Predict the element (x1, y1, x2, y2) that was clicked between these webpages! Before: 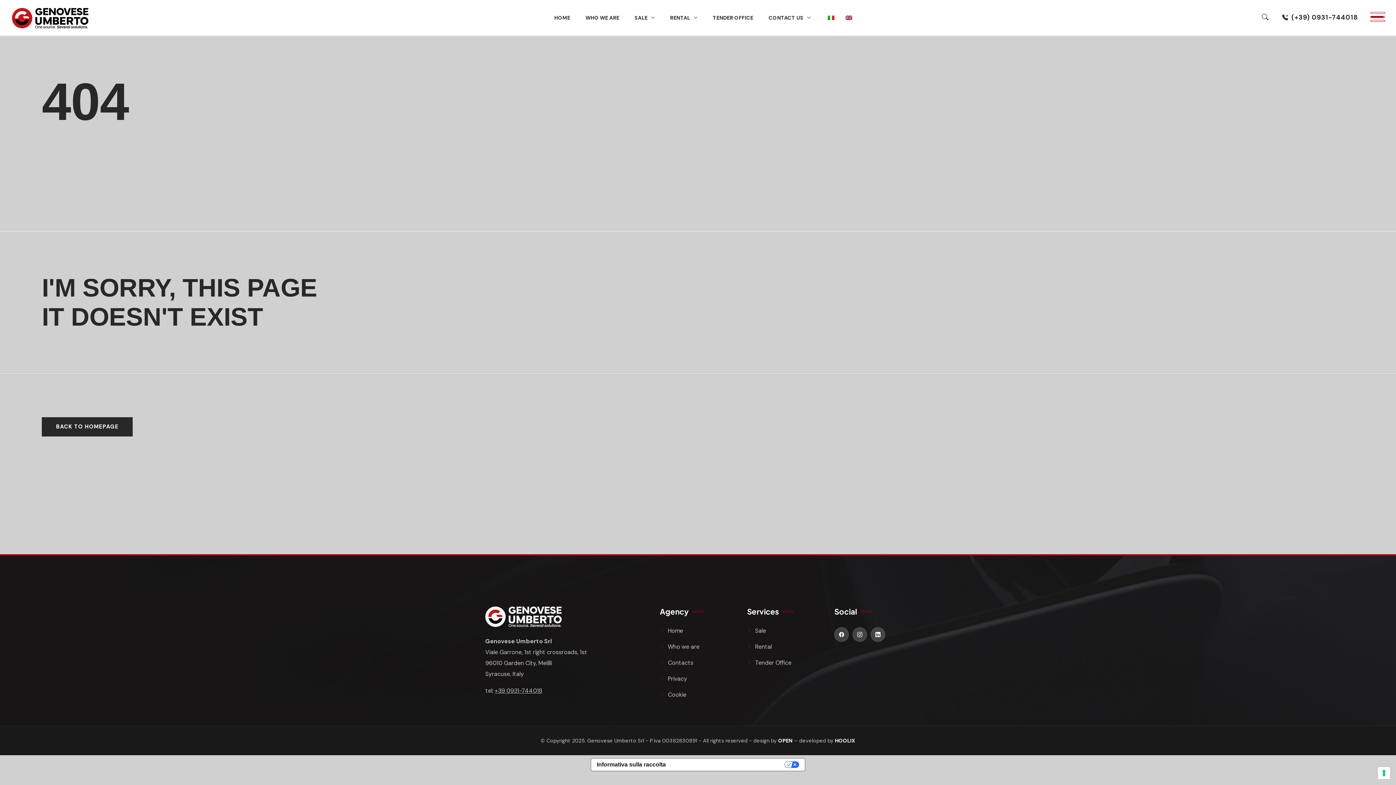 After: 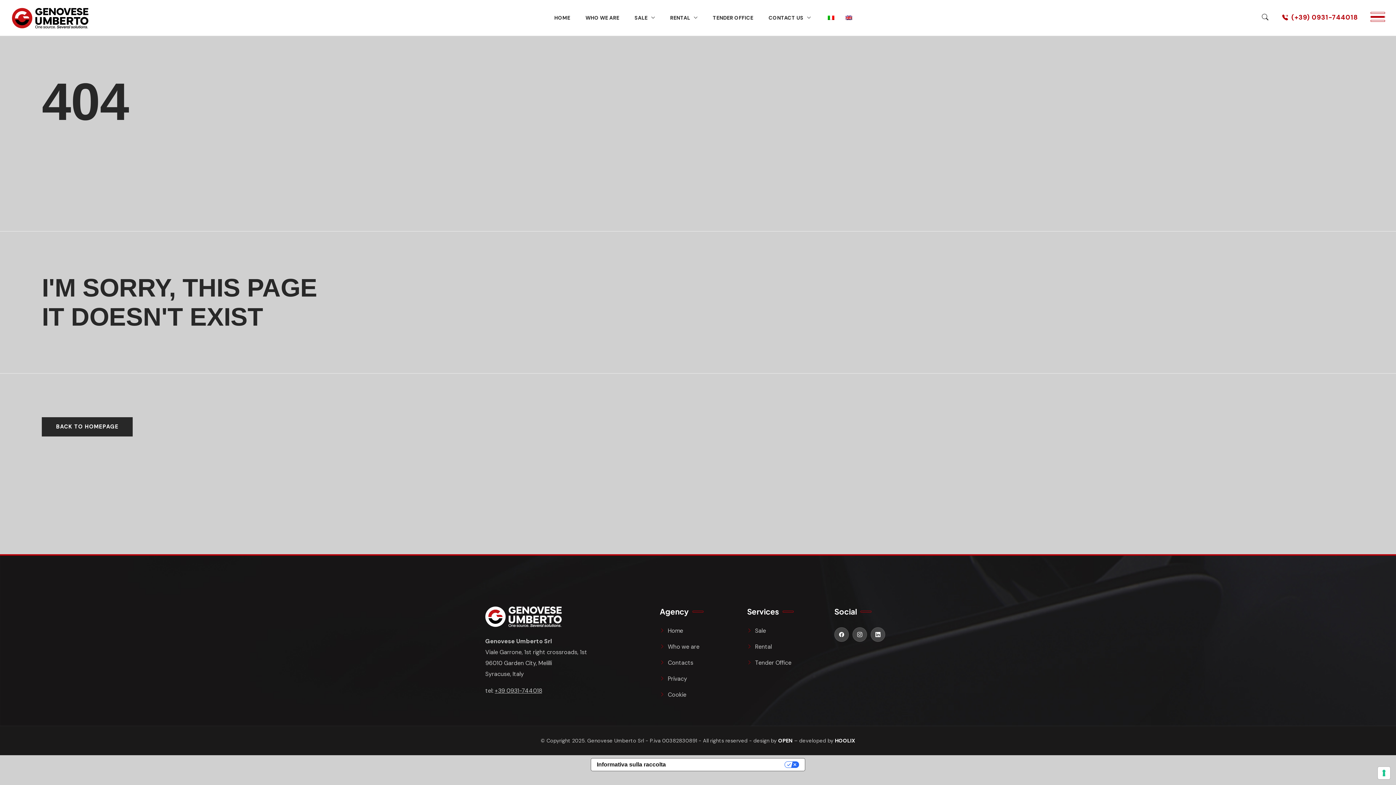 Action: label: (+39) 0931-744018 bbox: (1282, 0, 1358, 35)